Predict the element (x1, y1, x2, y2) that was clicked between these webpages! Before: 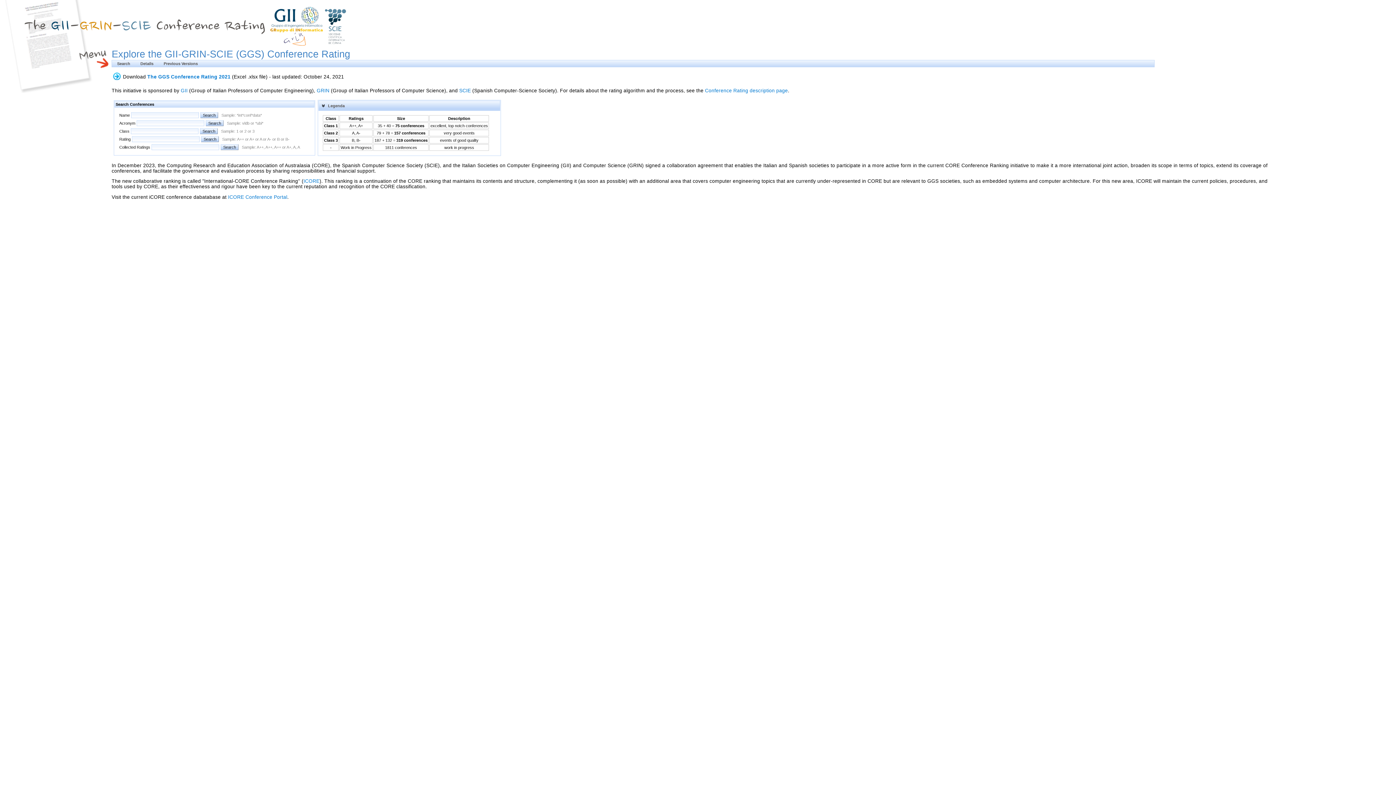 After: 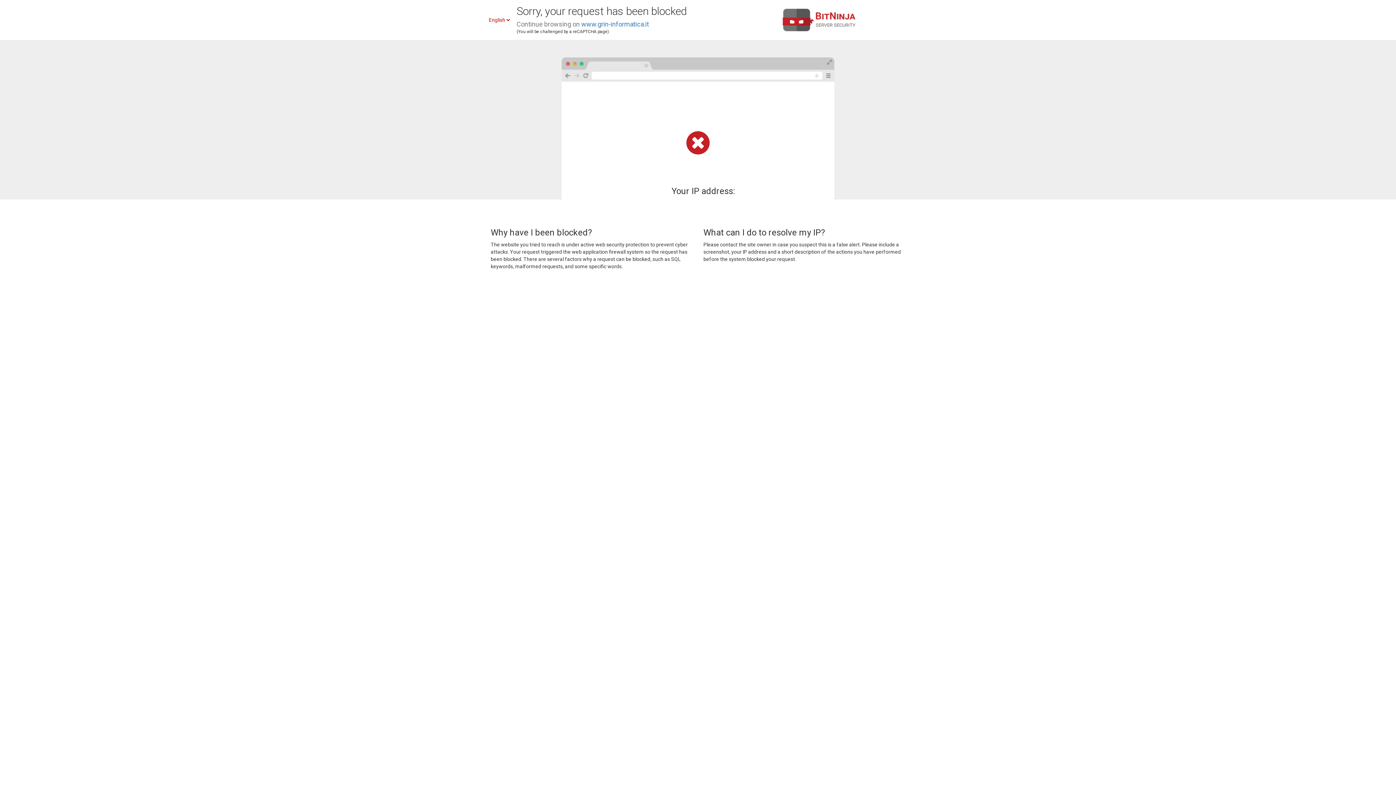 Action: label: GRIN bbox: (316, 87, 329, 93)